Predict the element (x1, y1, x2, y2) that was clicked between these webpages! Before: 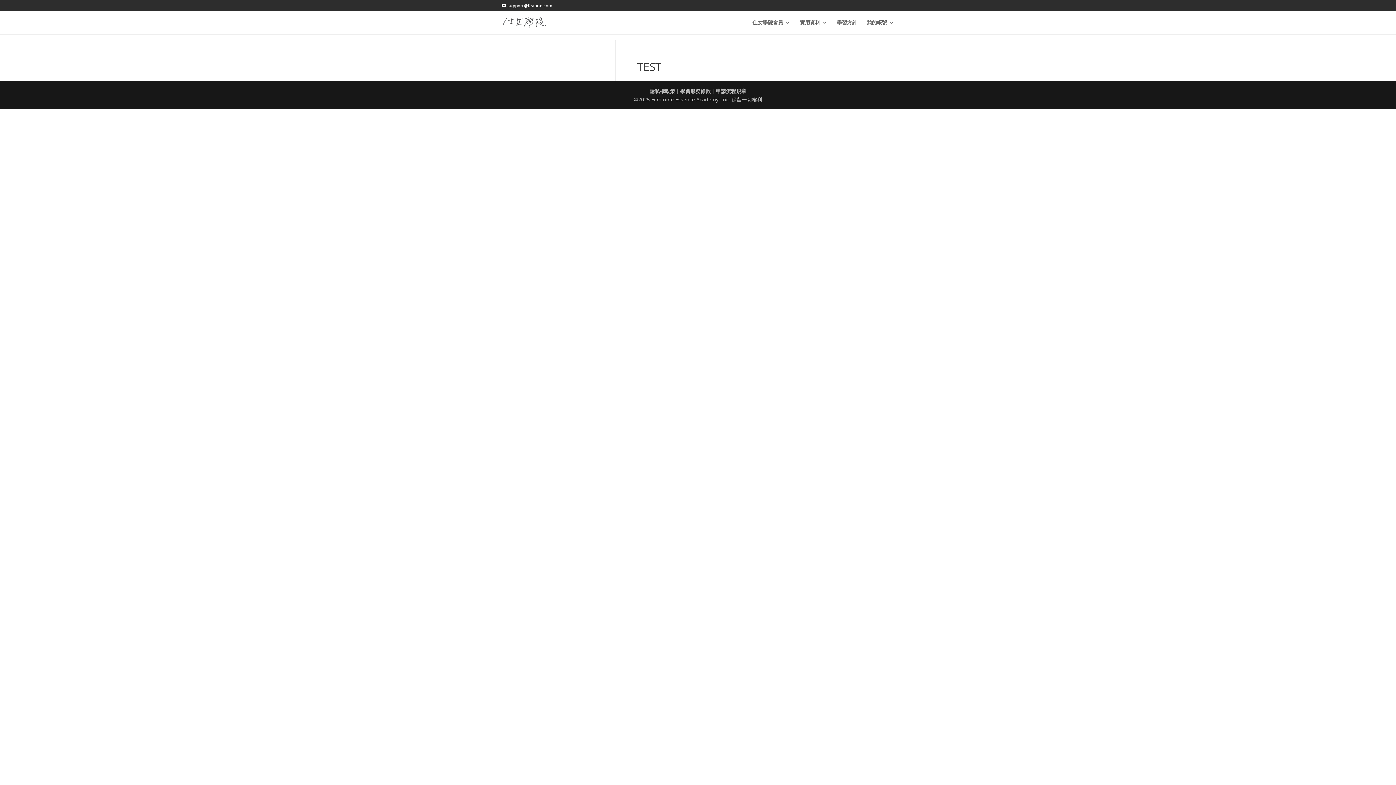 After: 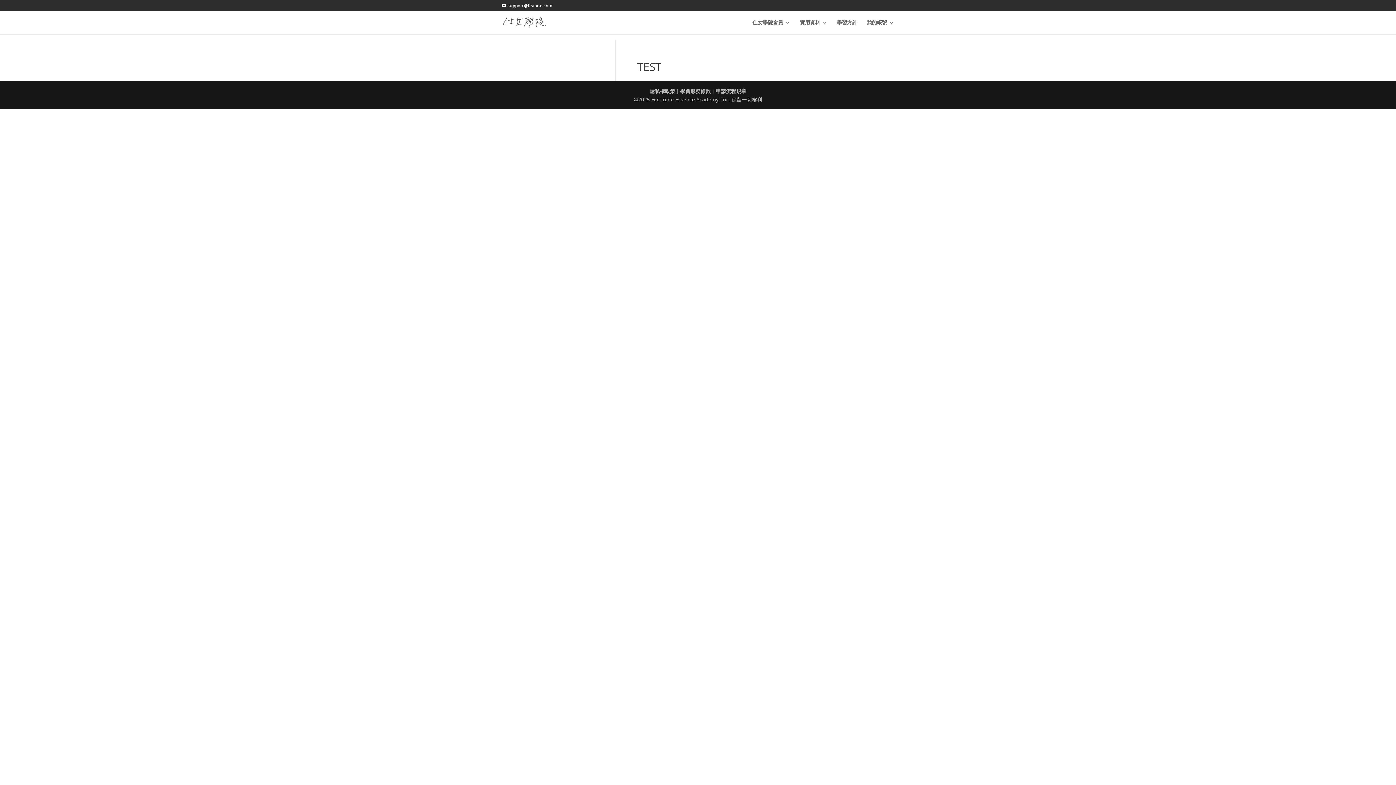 Action: bbox: (680, 87, 710, 94) label: 學習服務條款